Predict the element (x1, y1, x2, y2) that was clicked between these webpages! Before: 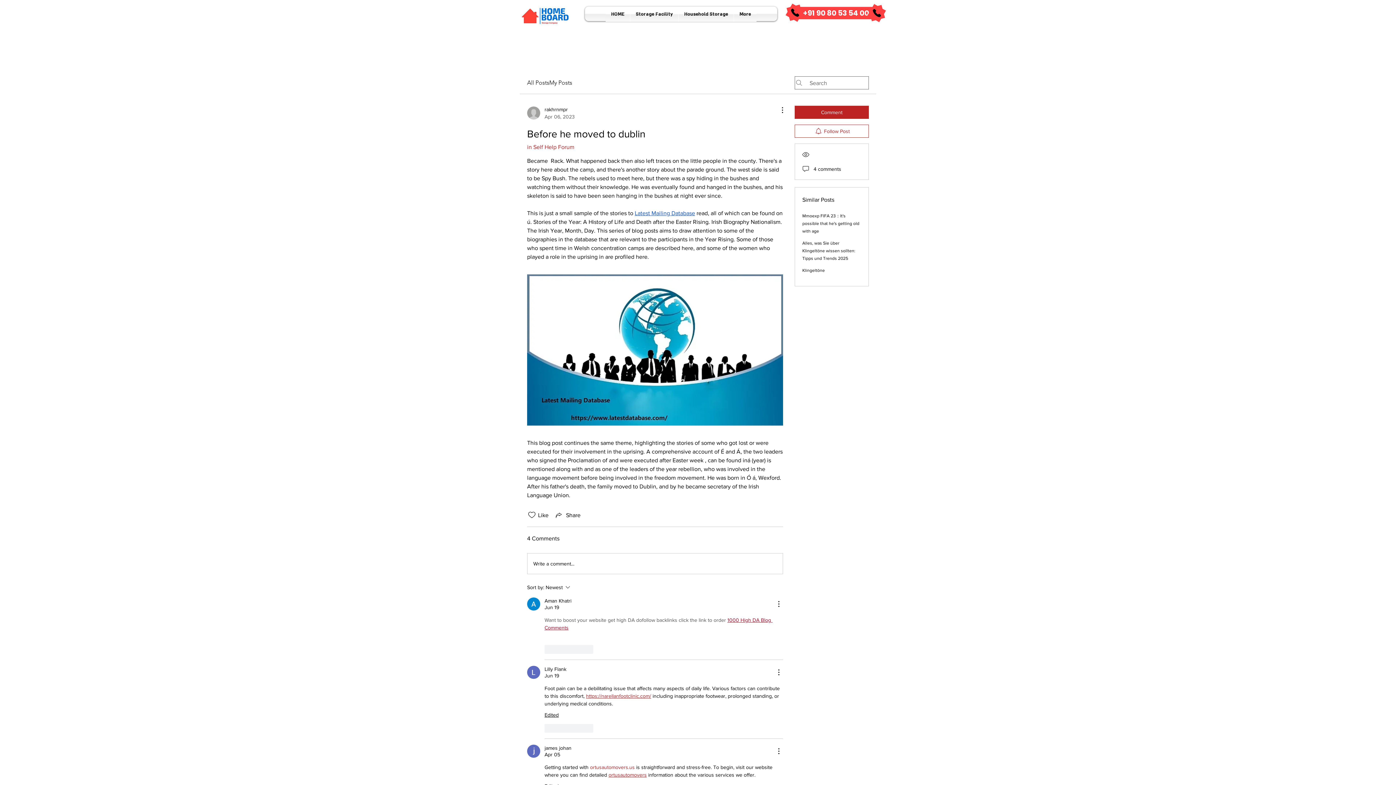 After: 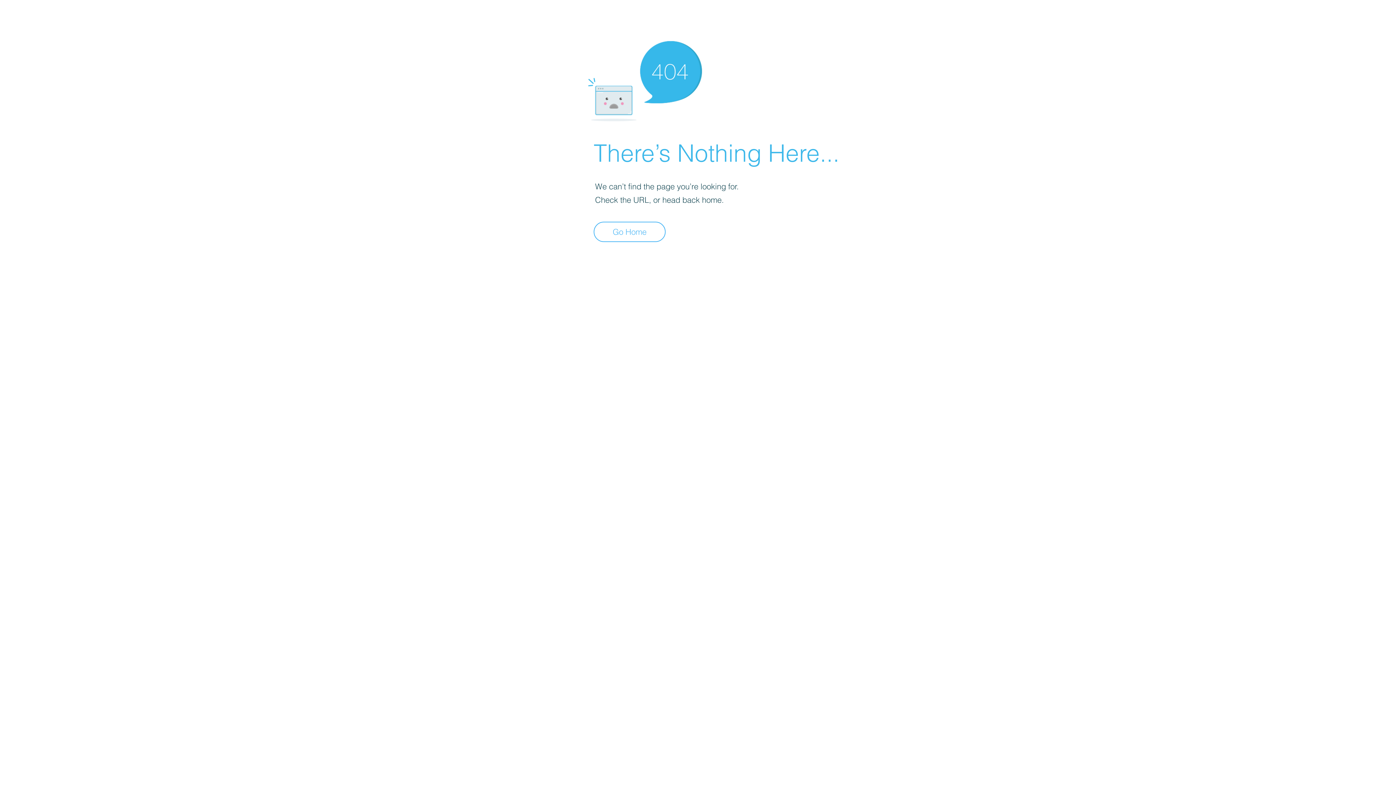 Action: label: Lilly Flank bbox: (544, 666, 566, 672)